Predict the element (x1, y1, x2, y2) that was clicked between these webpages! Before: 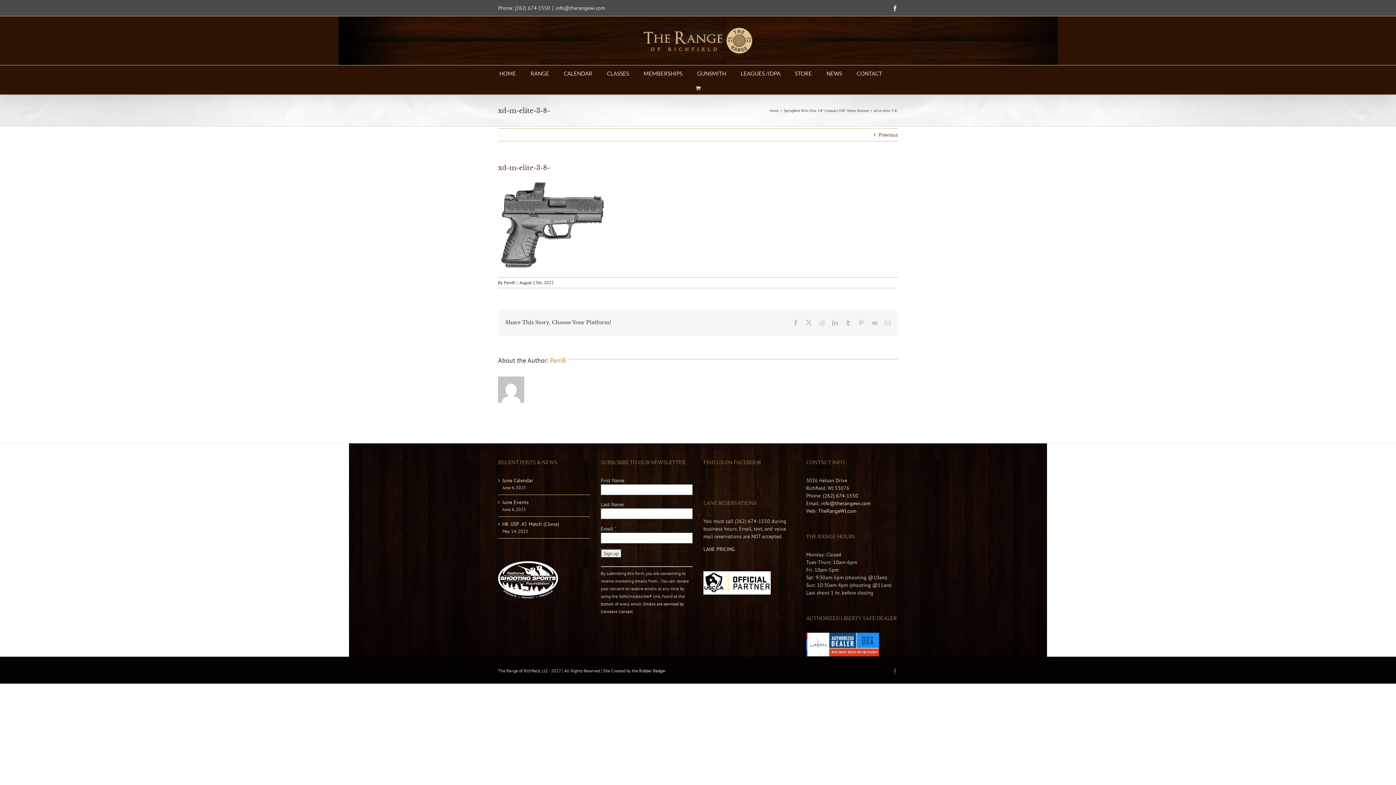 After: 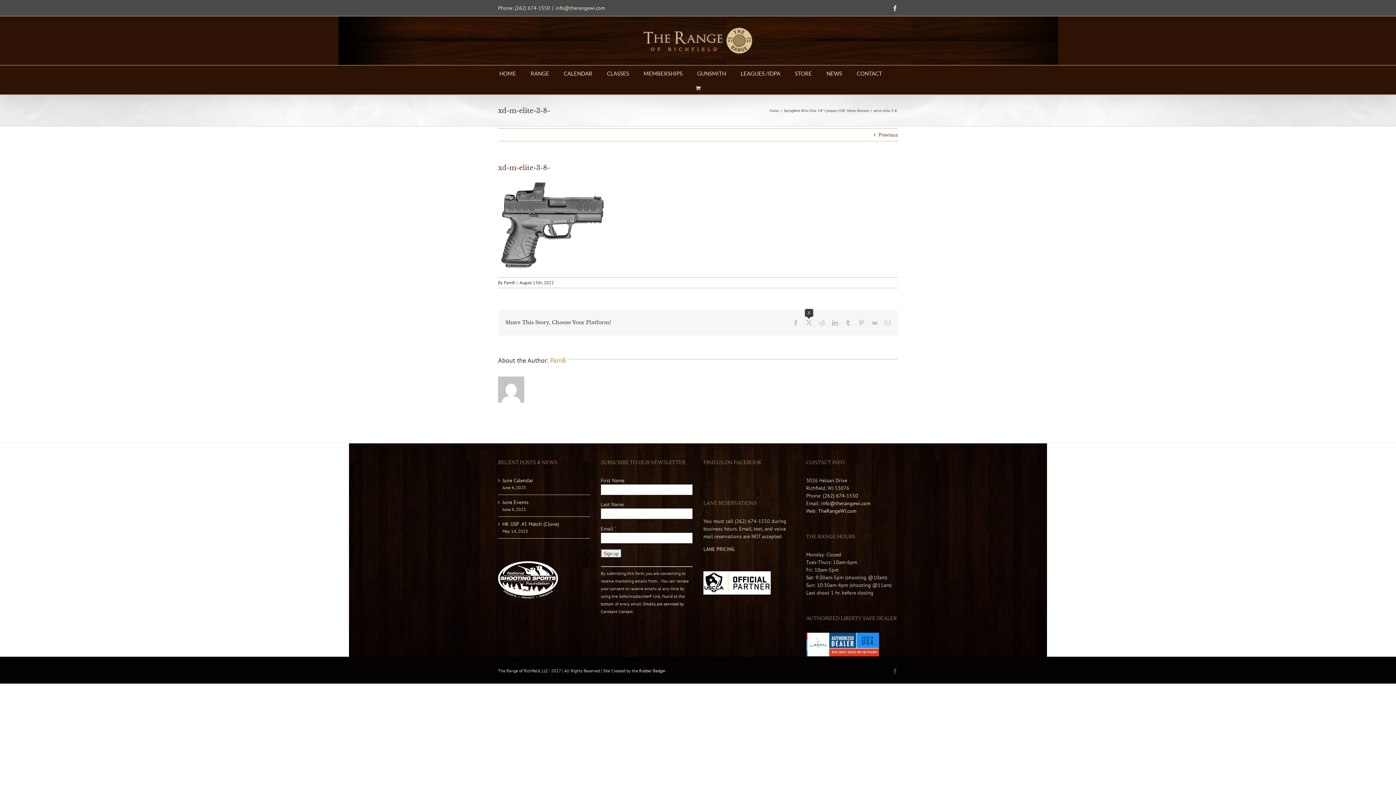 Action: bbox: (806, 319, 812, 325) label: X